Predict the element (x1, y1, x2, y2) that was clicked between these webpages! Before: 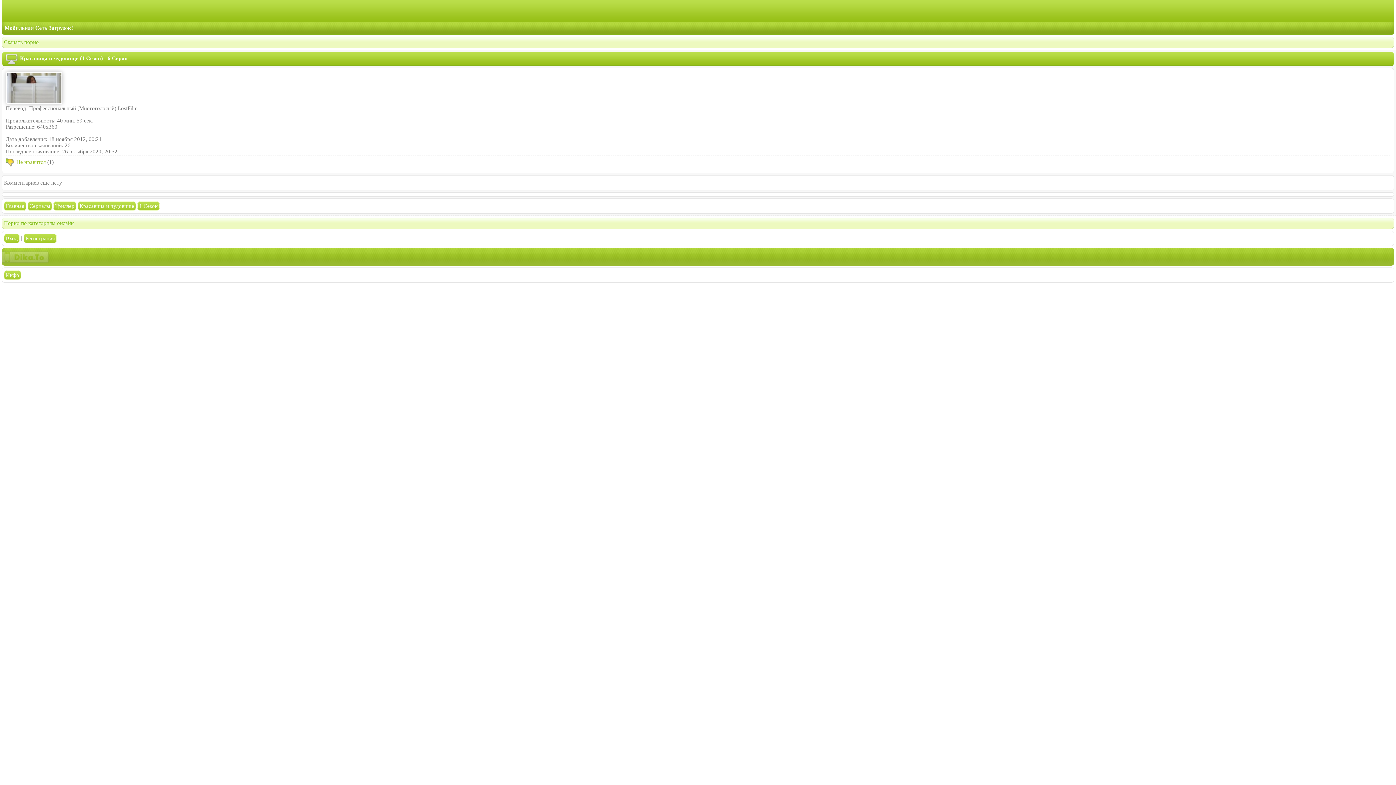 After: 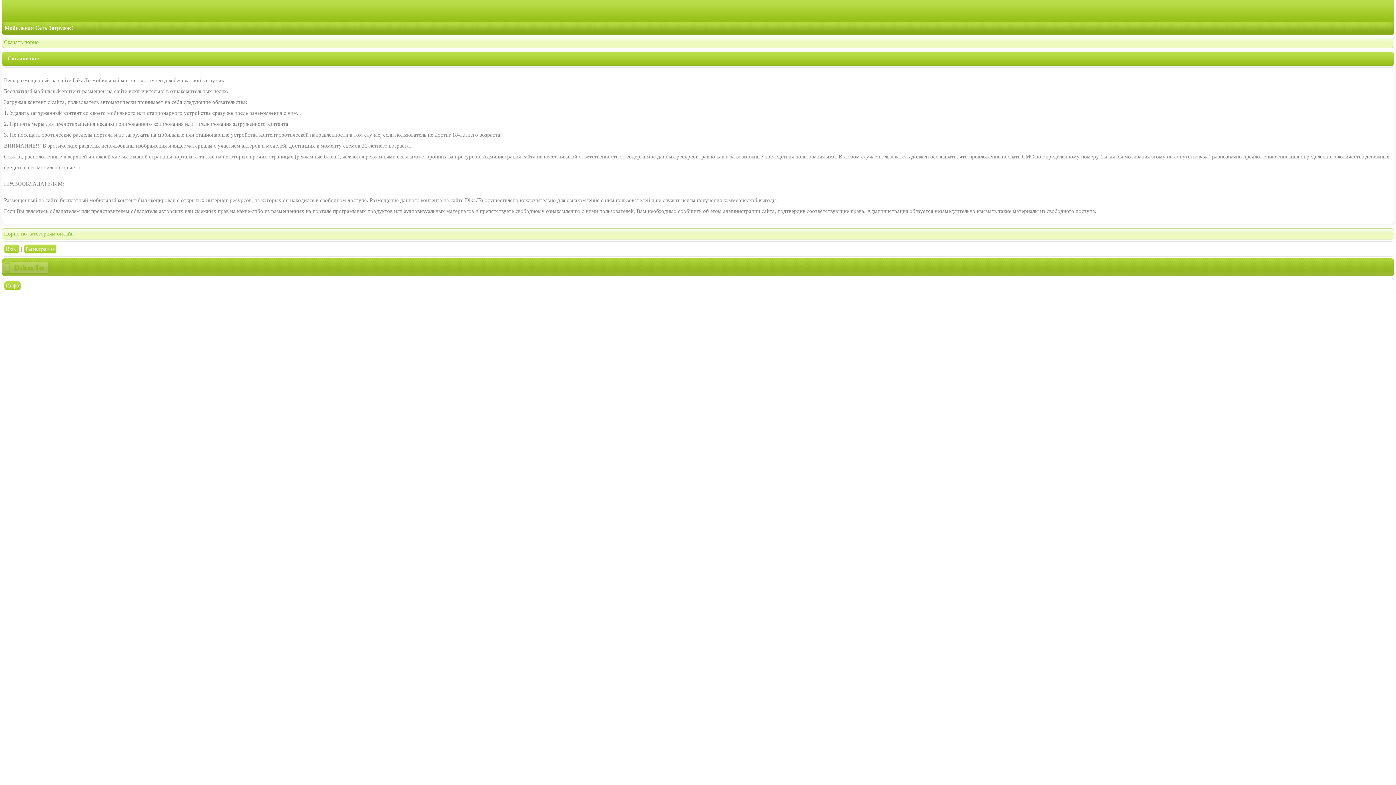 Action: bbox: (4, 270, 21, 280) label: Инфо